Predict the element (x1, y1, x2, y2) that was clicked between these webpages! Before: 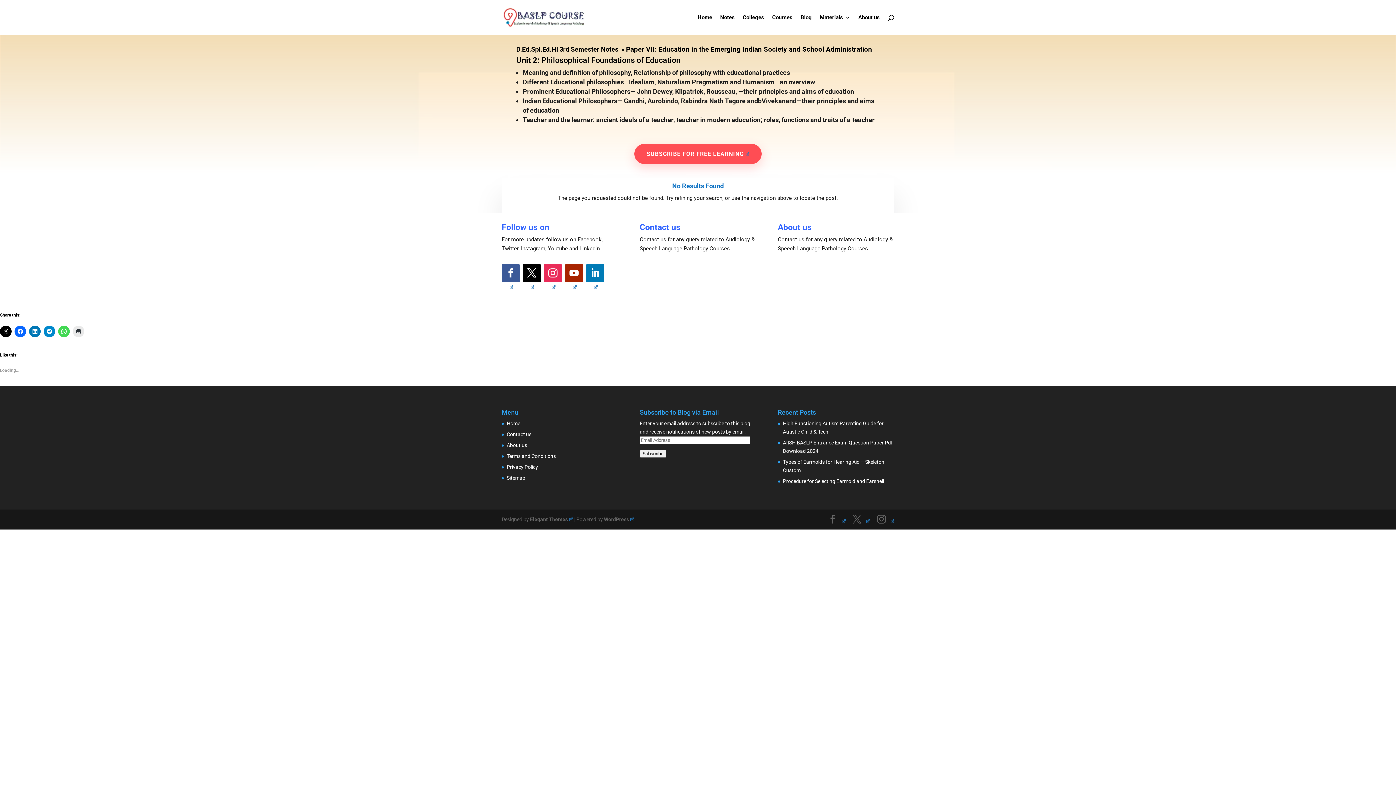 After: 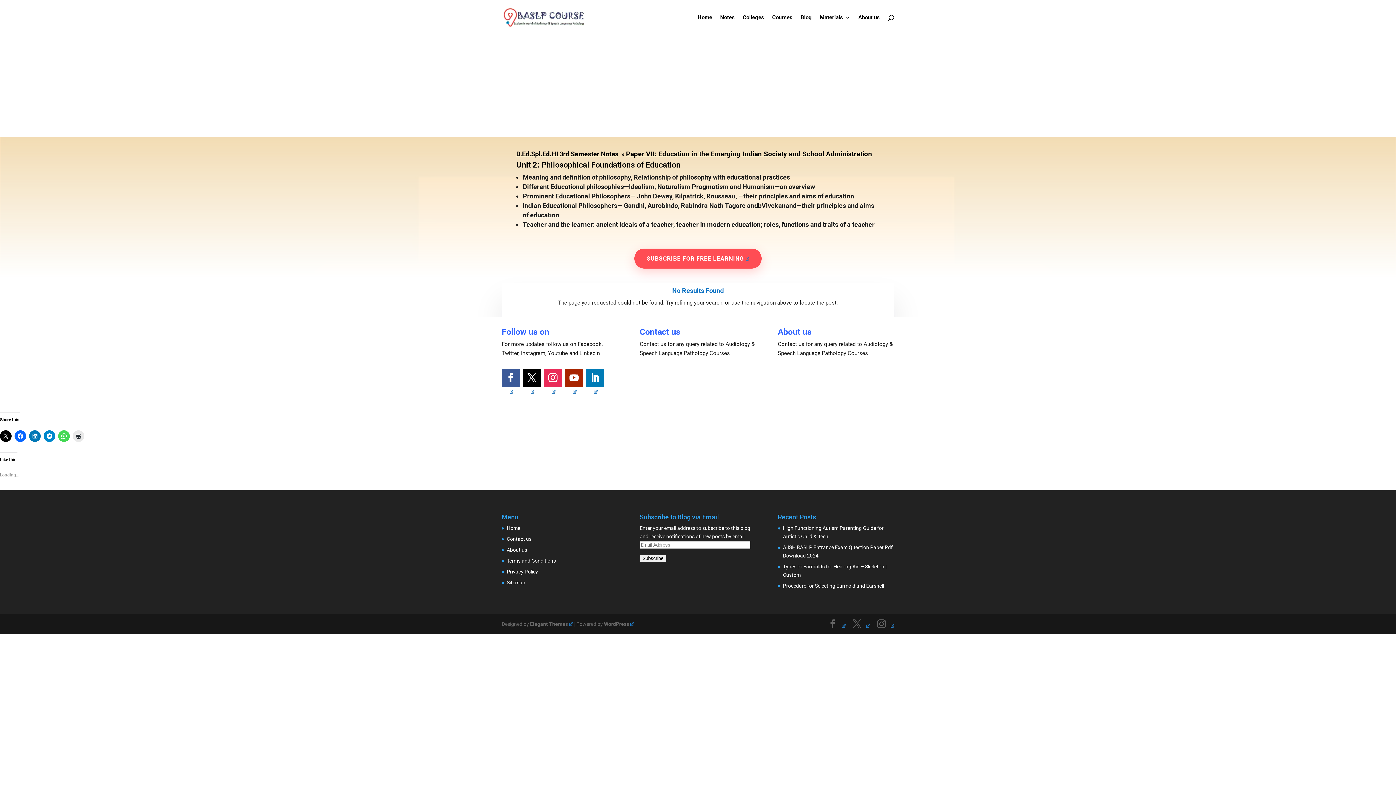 Action: bbox: (0, 325, 11, 337)